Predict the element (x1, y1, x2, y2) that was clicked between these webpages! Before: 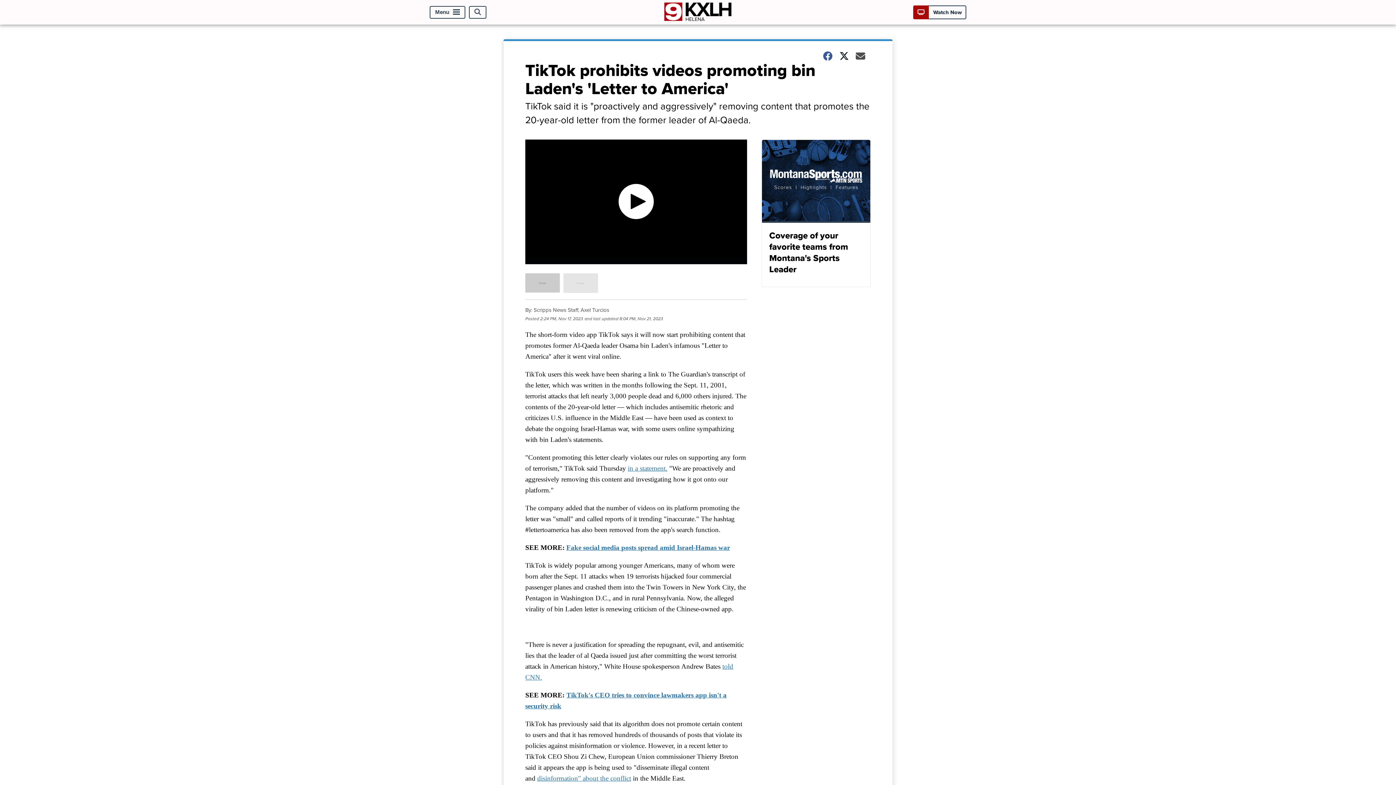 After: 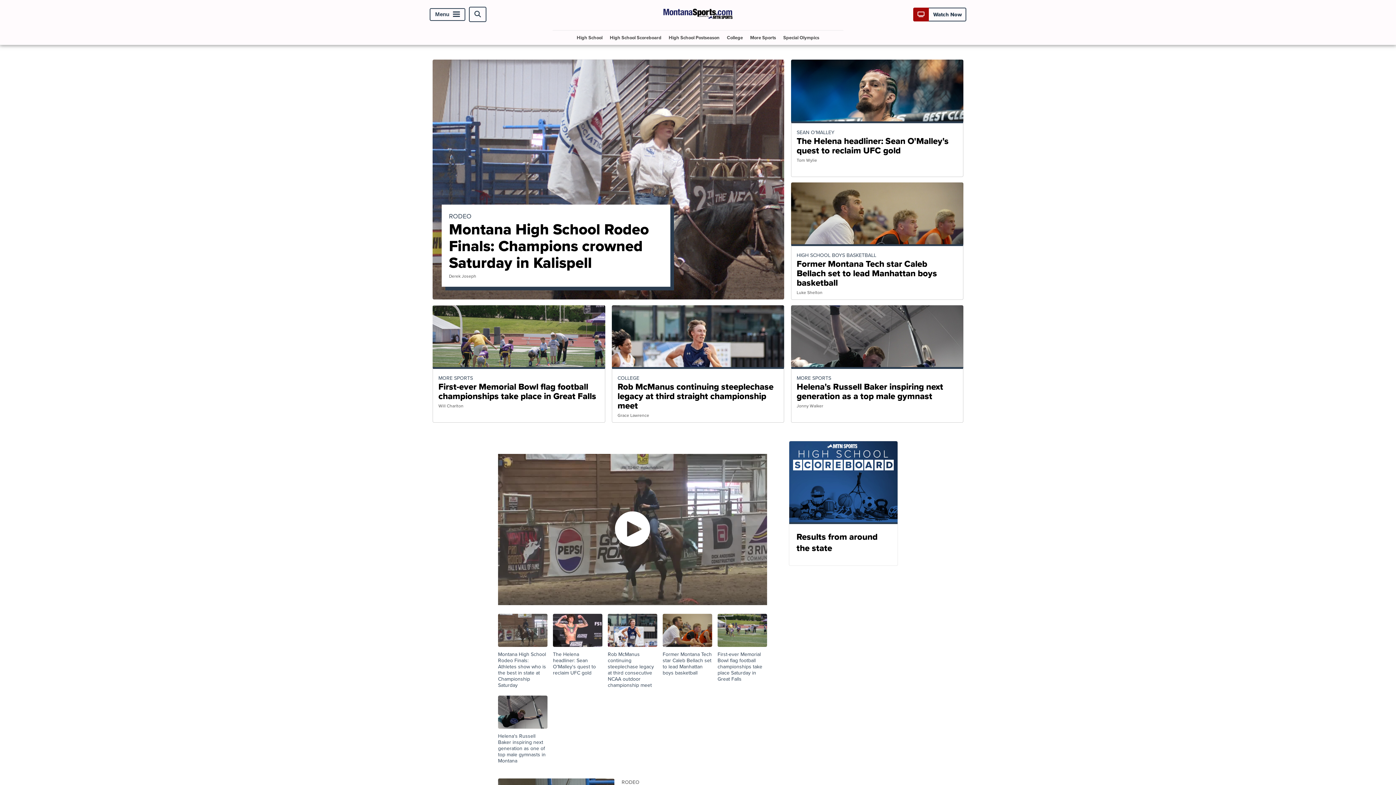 Action: bbox: (761, 139, 870, 287) label: Coverage of your favorite teams from Montana's Sports Leader